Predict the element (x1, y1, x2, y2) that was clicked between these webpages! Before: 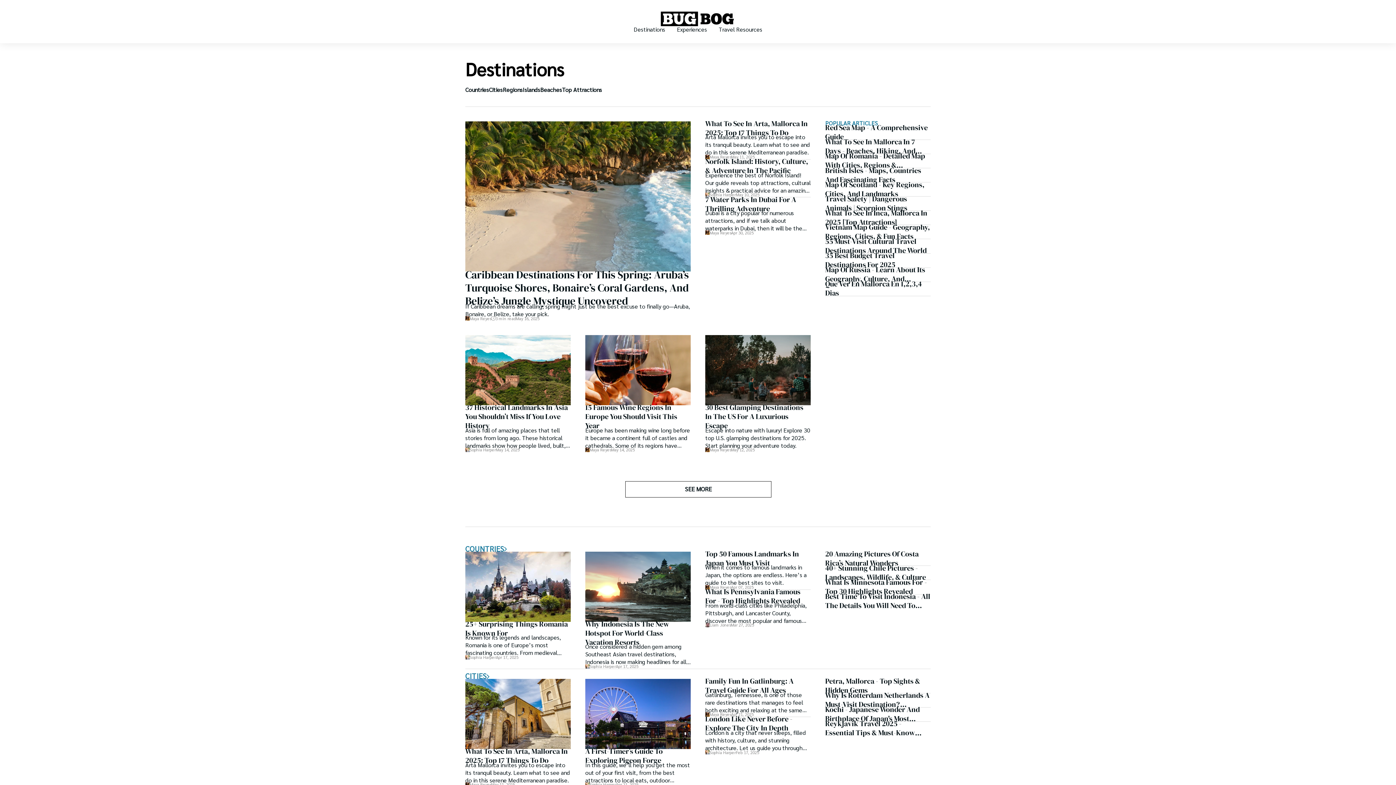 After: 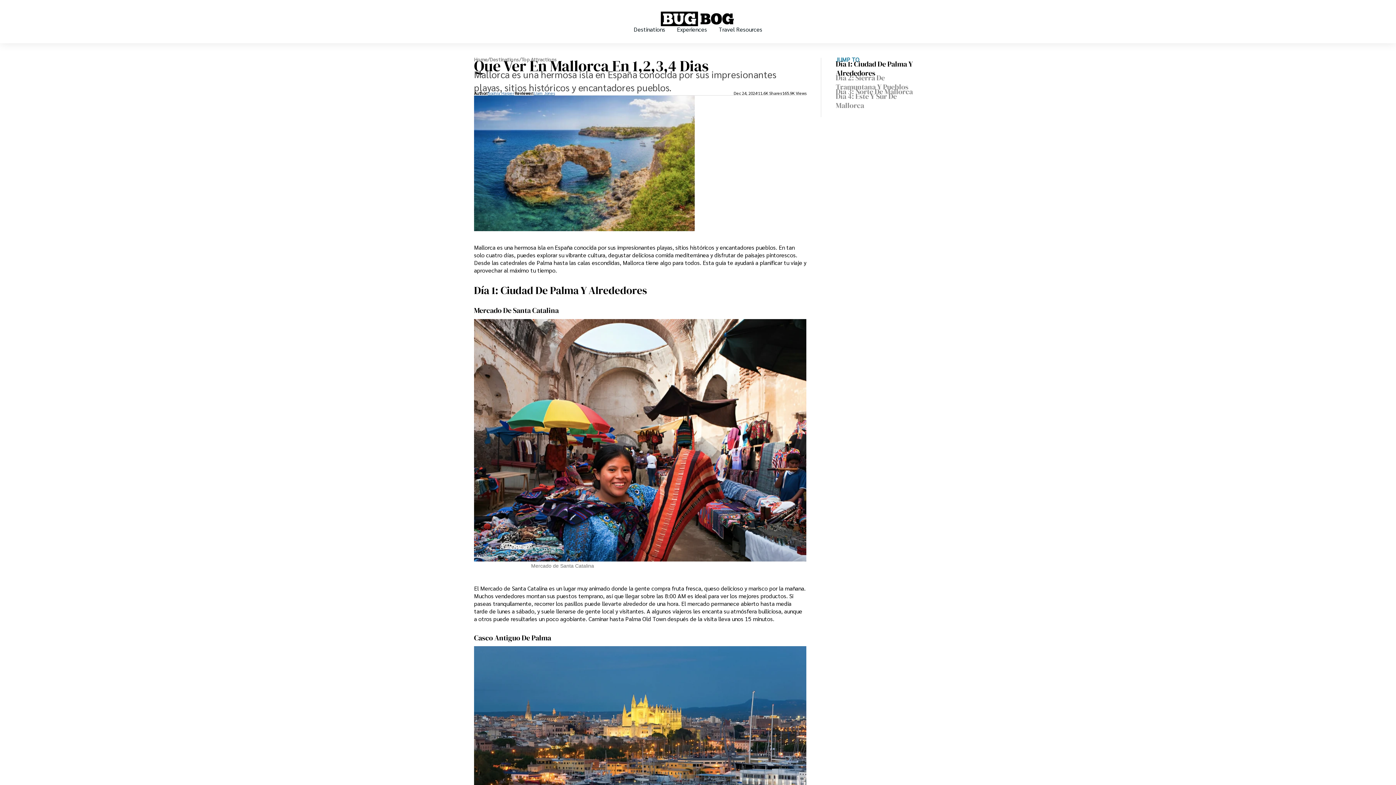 Action: bbox: (825, 282, 930, 295) label: Que Ver En Mallorca En 1,2,3,4 Dias